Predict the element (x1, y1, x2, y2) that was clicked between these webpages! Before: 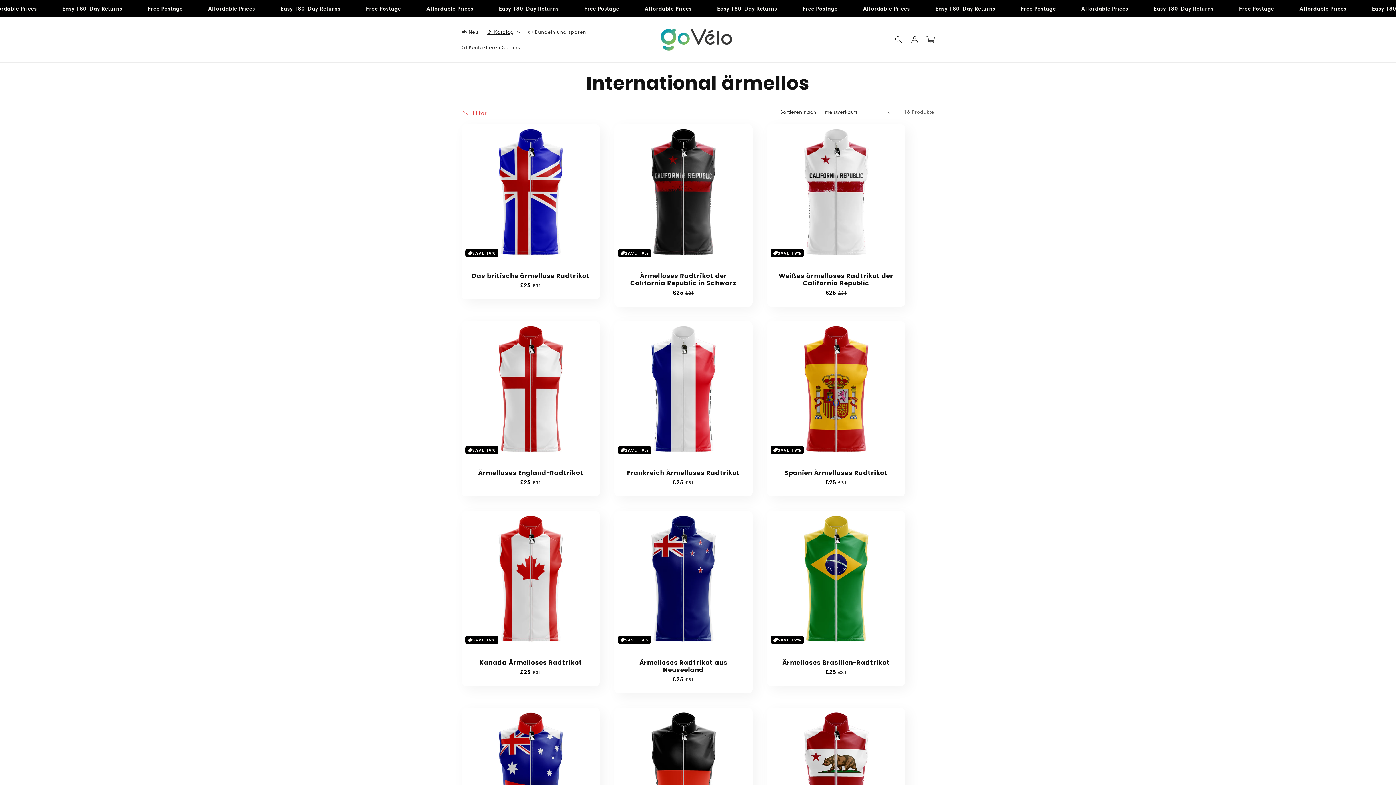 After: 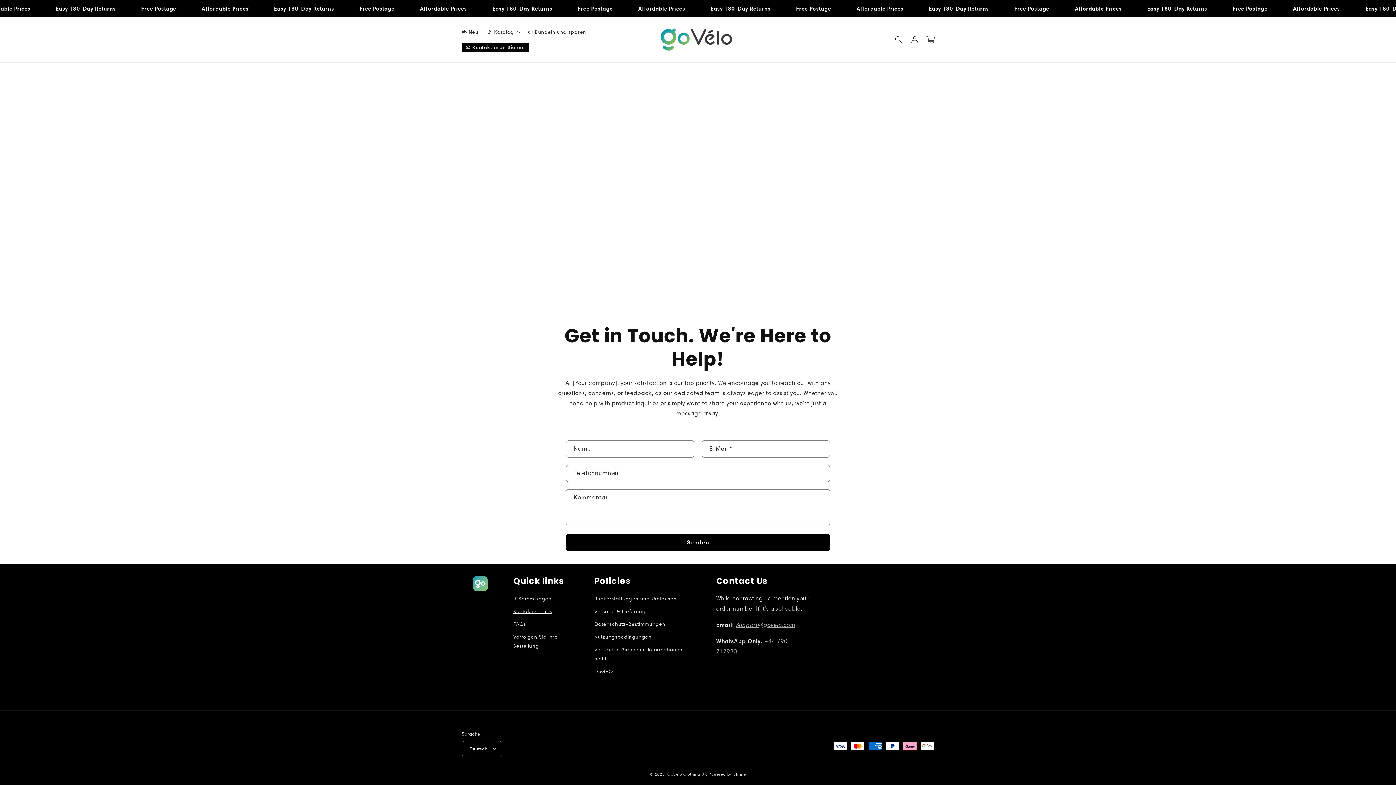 Action: label: 📧 Kontaktieren Sie uns bbox: (457, 39, 524, 54)